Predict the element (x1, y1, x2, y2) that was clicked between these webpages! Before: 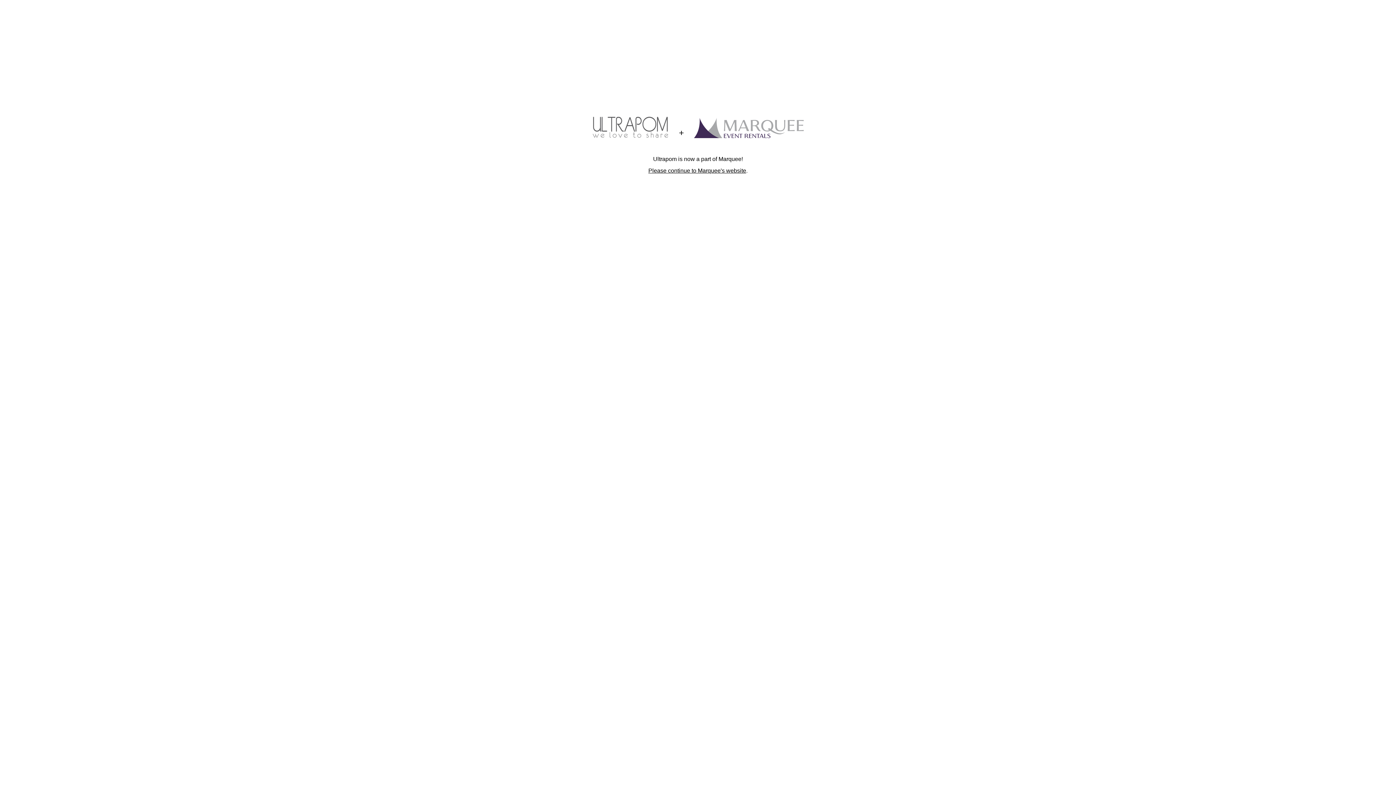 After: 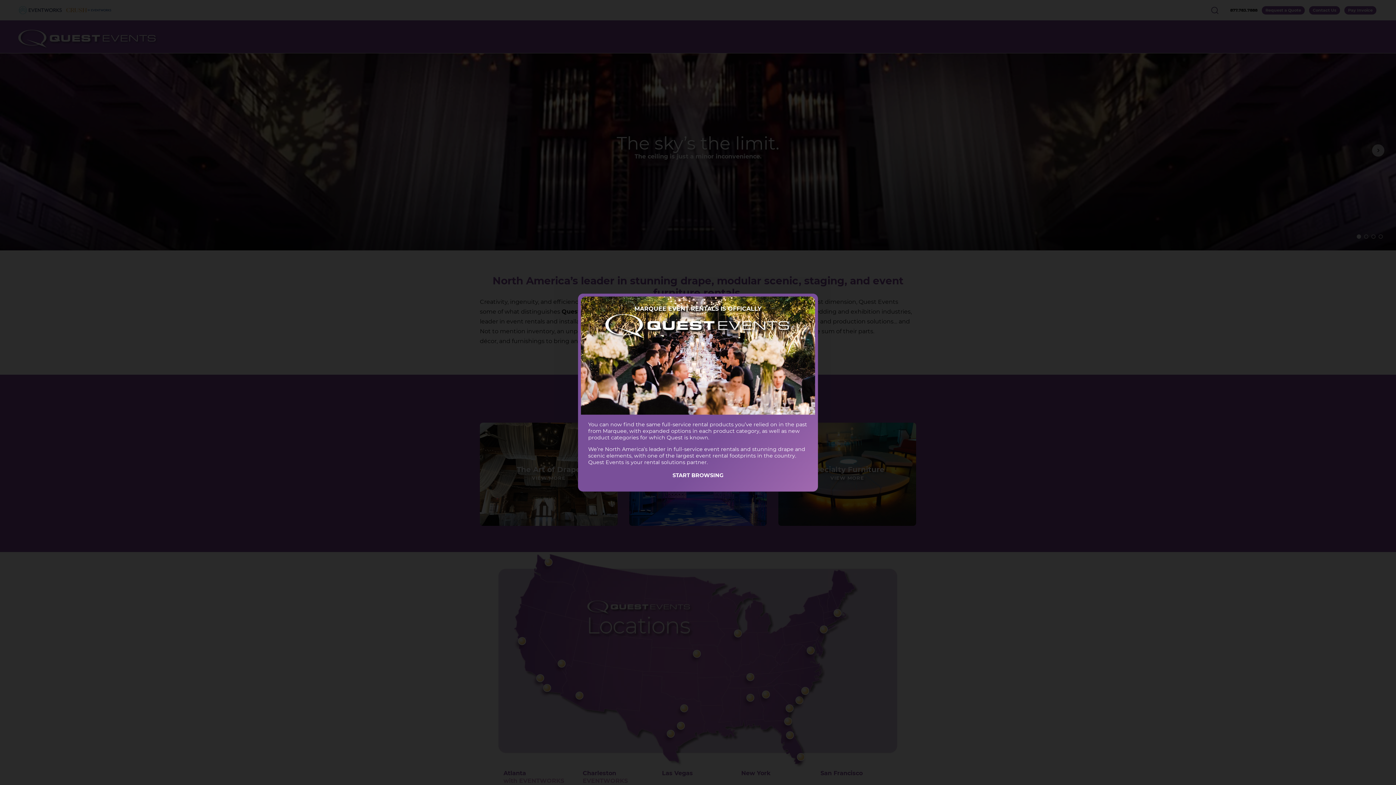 Action: bbox: (648, 167, 746, 173) label: Please continue to Marquee's website